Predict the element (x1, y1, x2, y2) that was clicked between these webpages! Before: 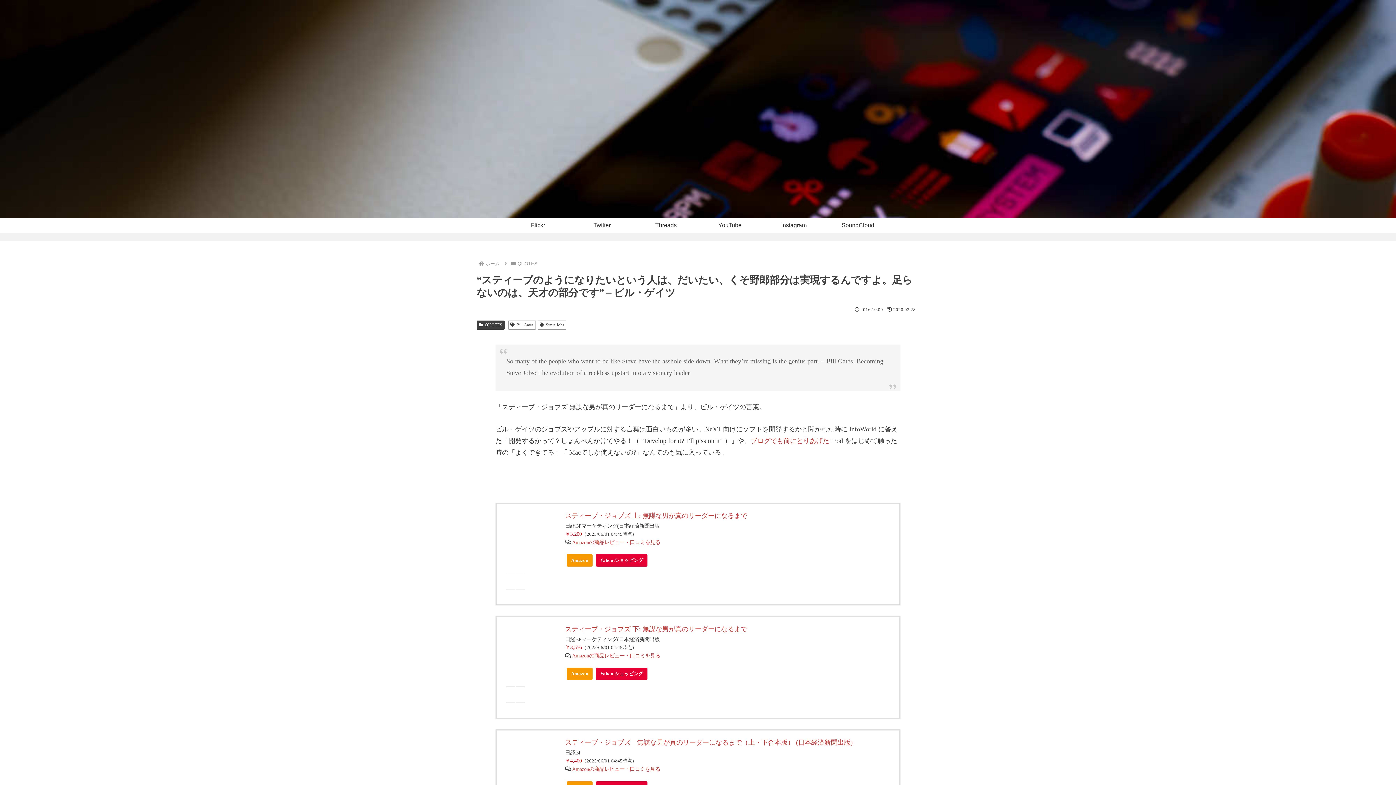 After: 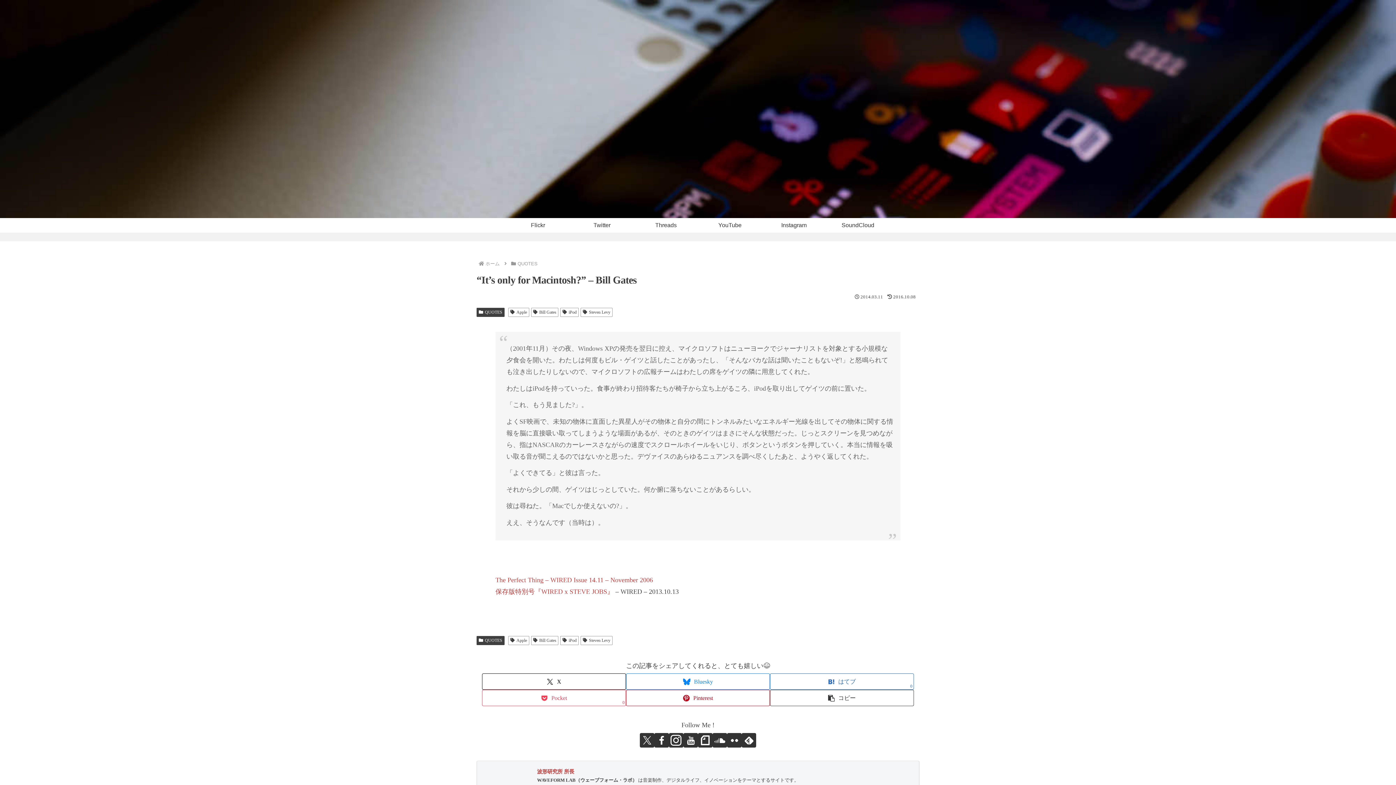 Action: bbox: (750, 437, 829, 444) label: ブログでも前にとりあげた